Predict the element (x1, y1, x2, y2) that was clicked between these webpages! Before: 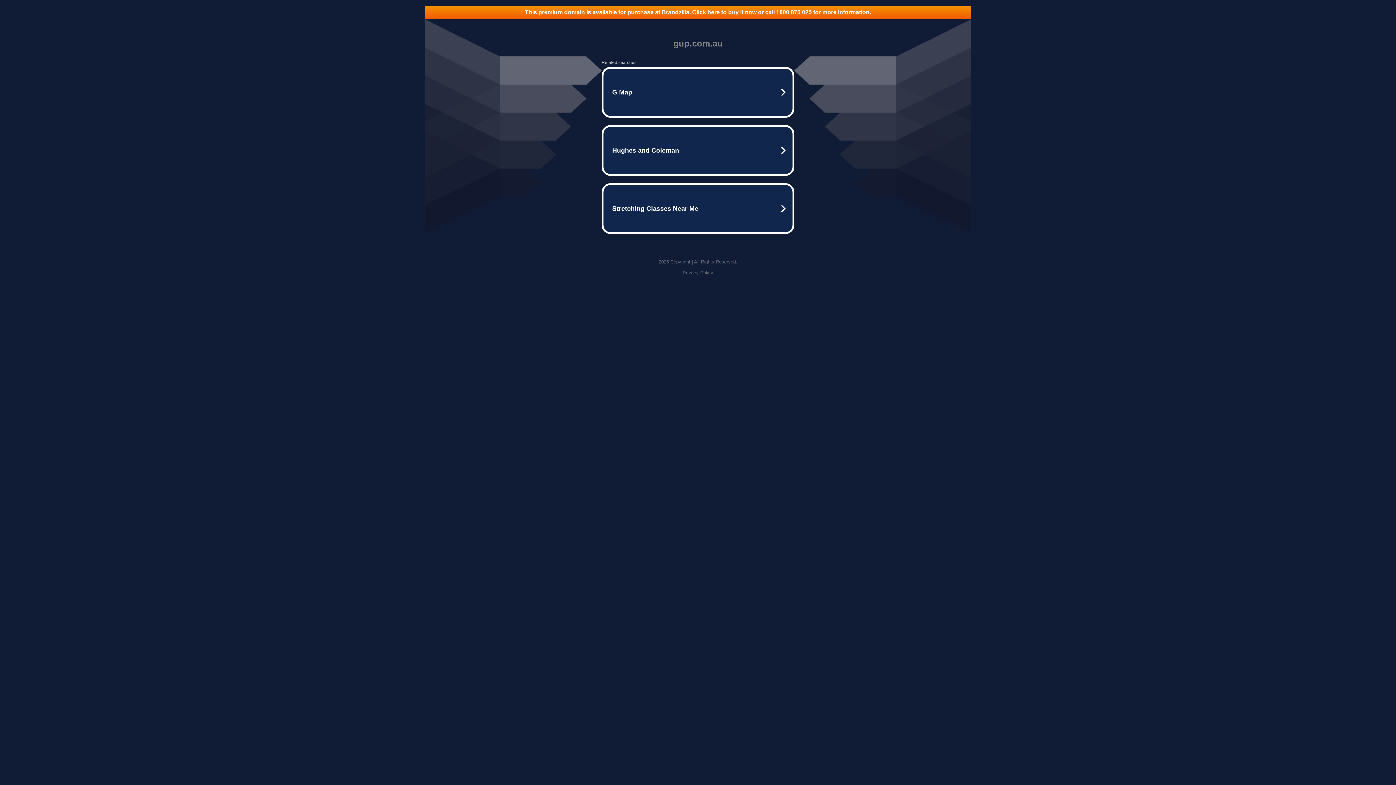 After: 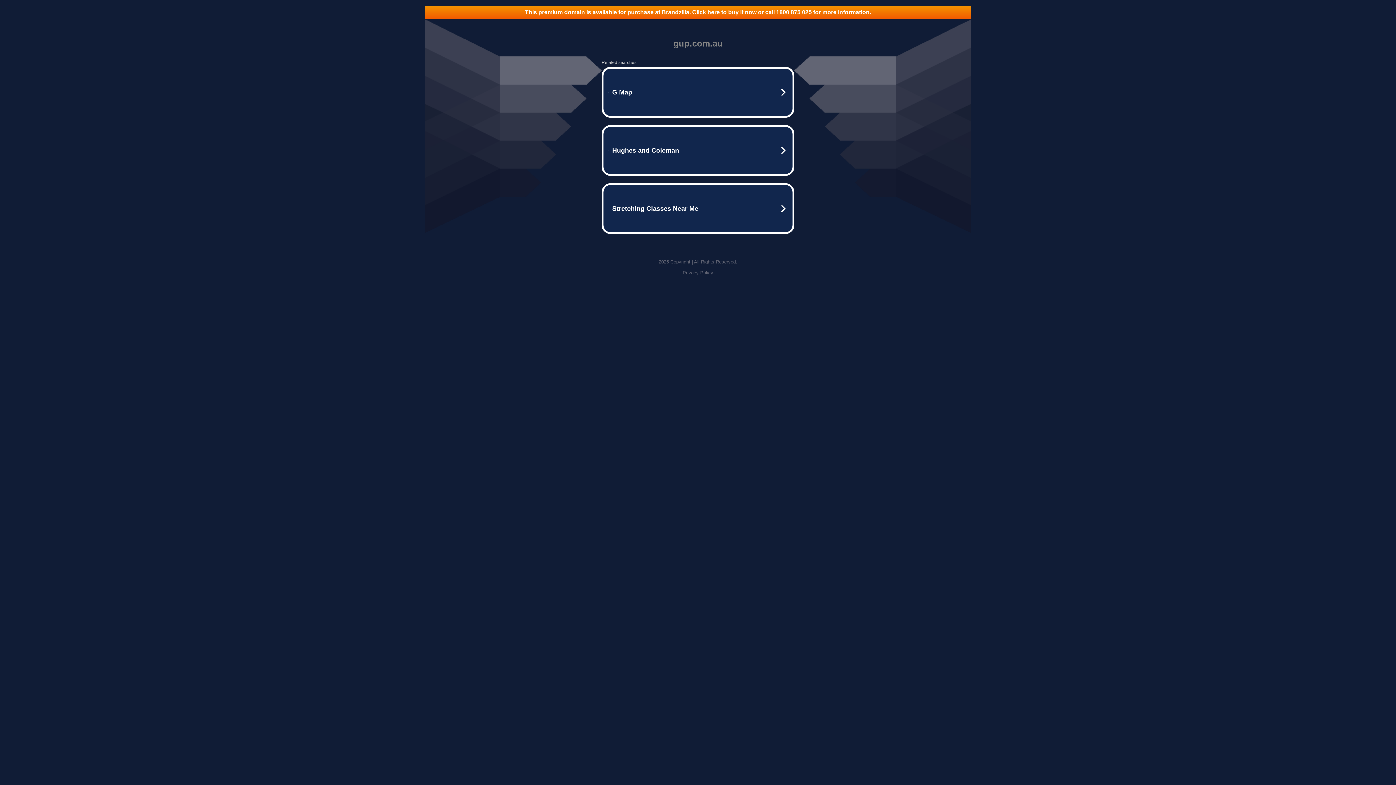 Action: bbox: (682, 270, 713, 275) label: Privacy Policy